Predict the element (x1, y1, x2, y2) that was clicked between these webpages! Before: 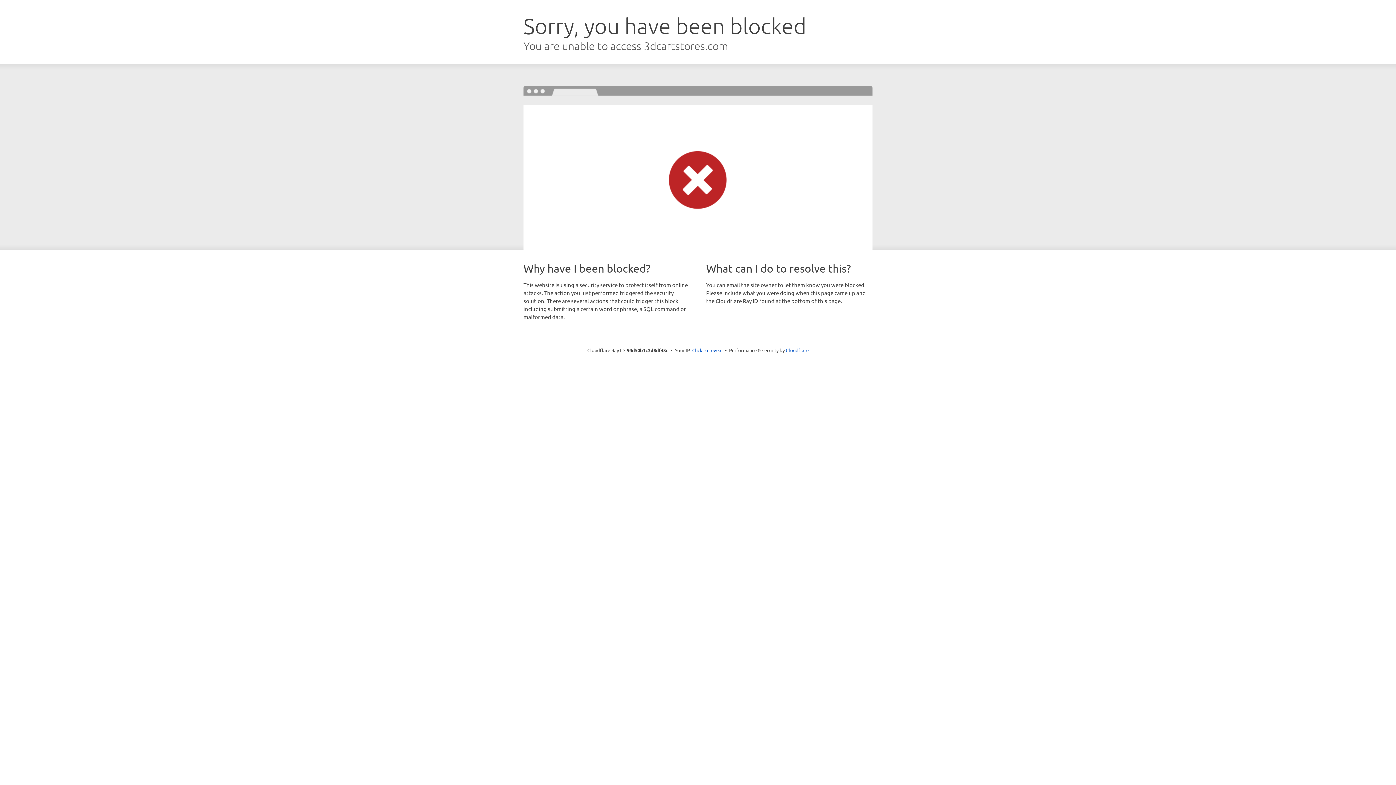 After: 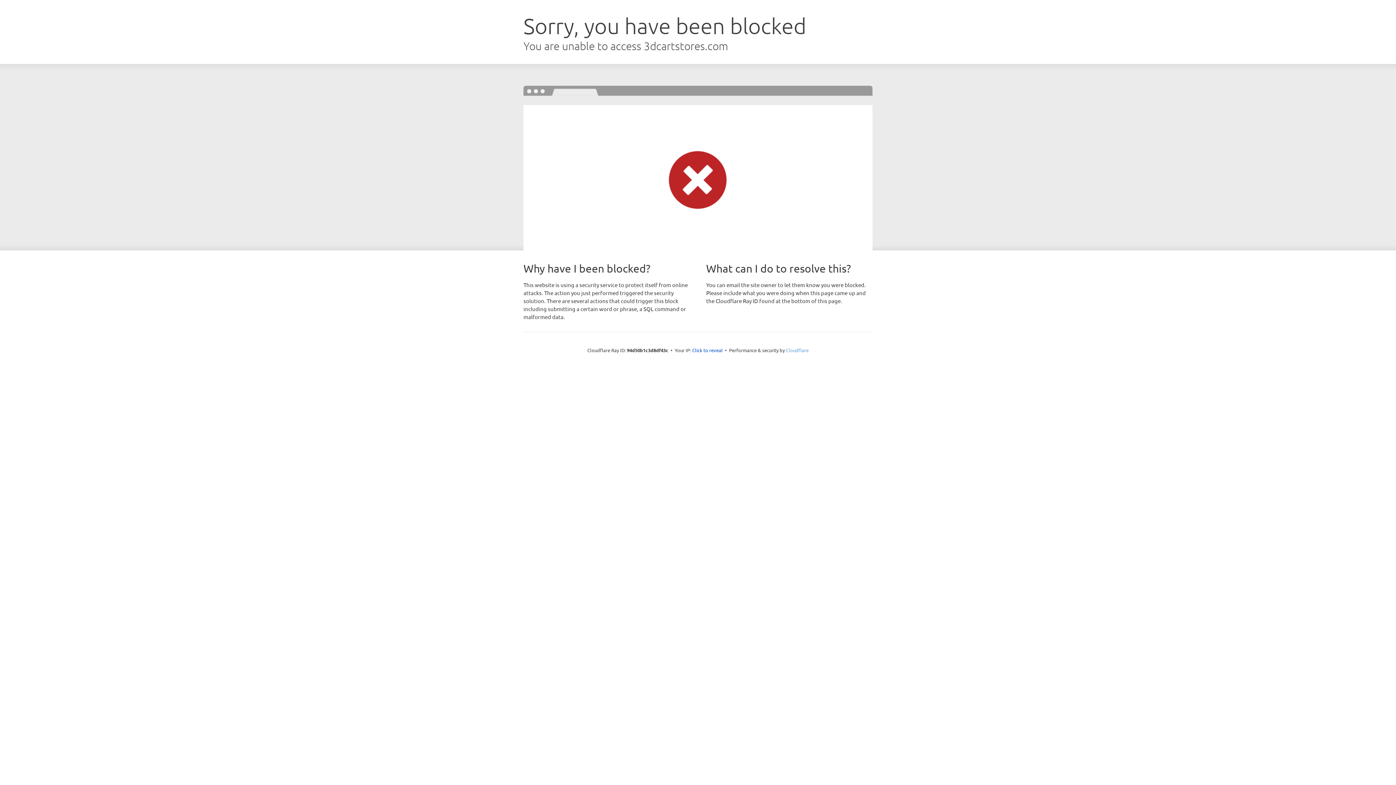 Action: bbox: (786, 347, 808, 353) label: Cloudflare